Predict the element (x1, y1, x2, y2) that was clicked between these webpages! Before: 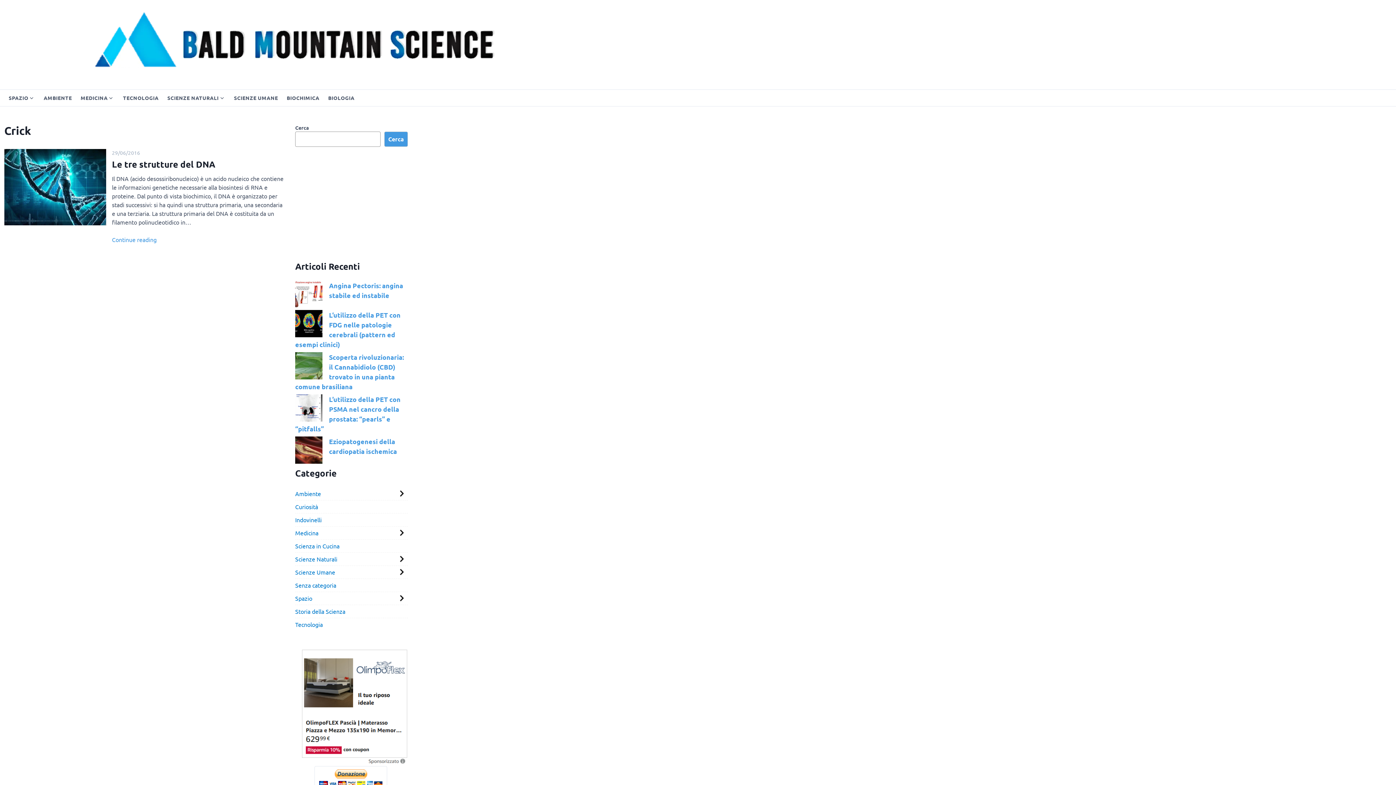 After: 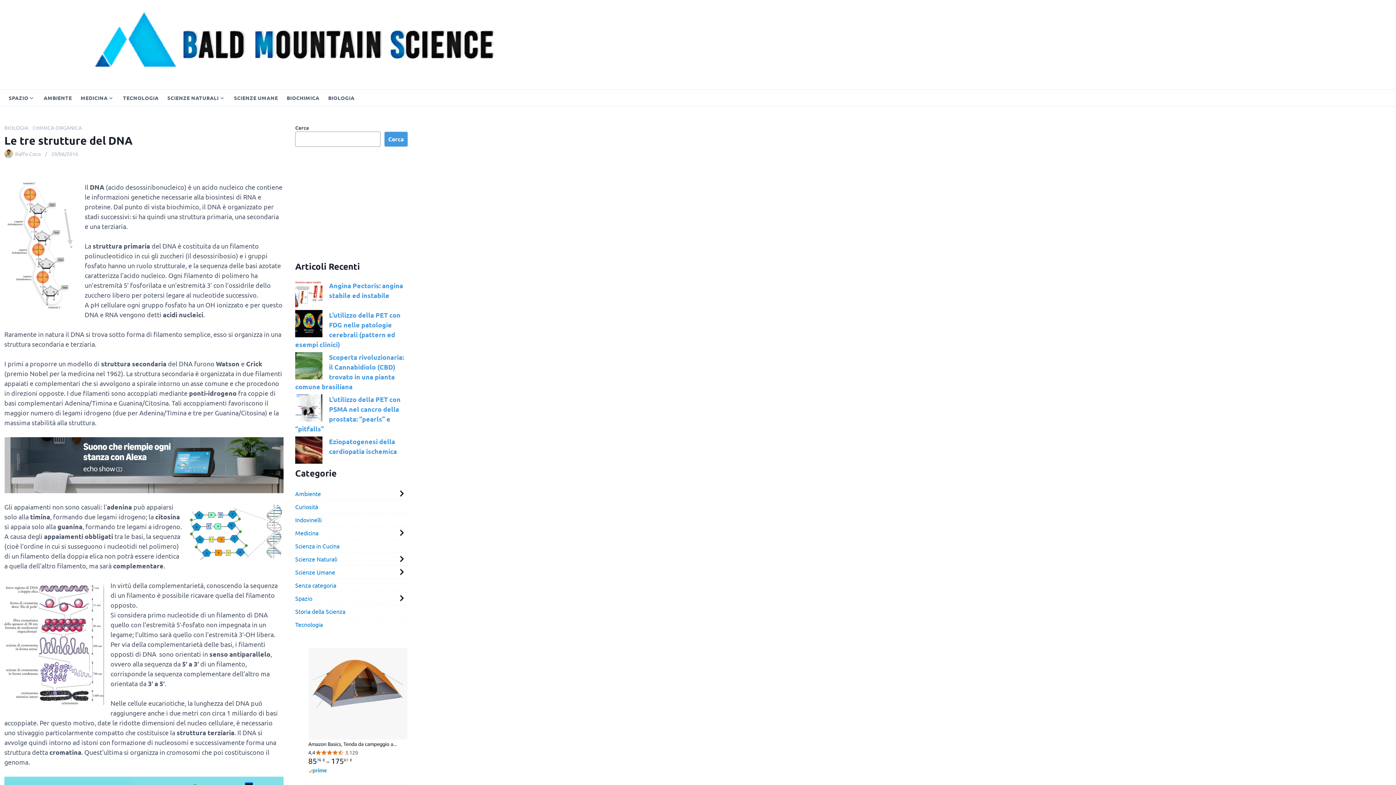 Action: bbox: (112, 236, 156, 243) label: Continue reading
Le tre strutture del DNA